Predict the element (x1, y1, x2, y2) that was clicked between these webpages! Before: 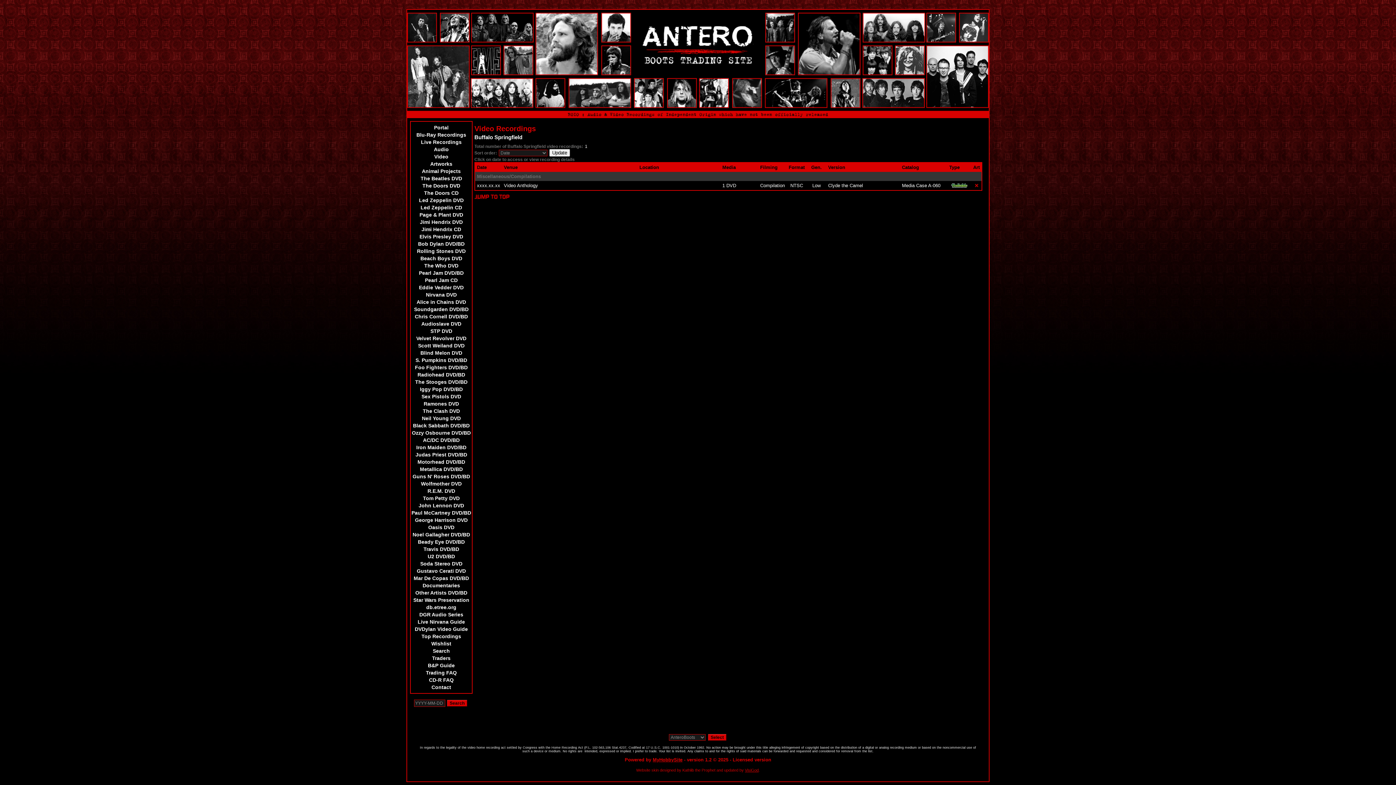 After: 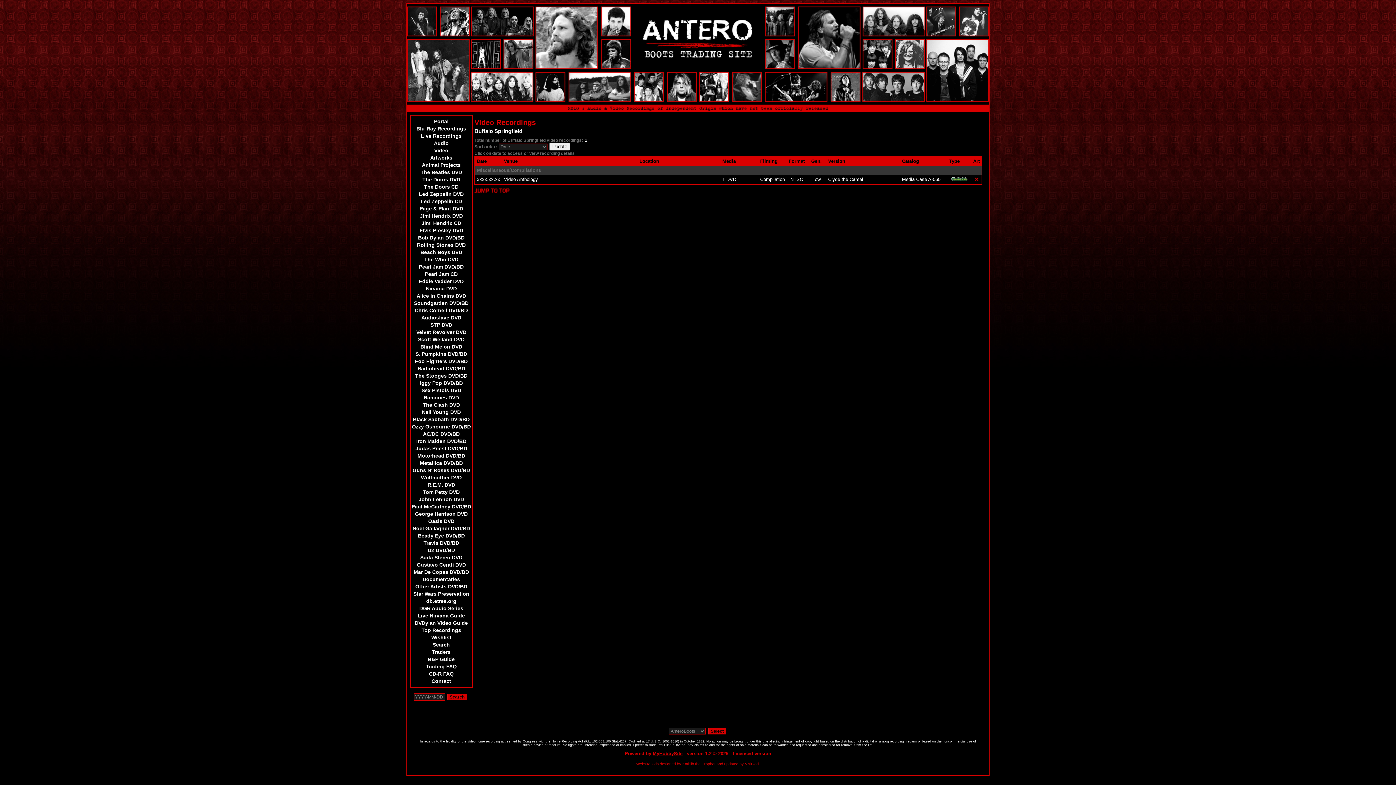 Action: bbox: (474, 195, 509, 200)